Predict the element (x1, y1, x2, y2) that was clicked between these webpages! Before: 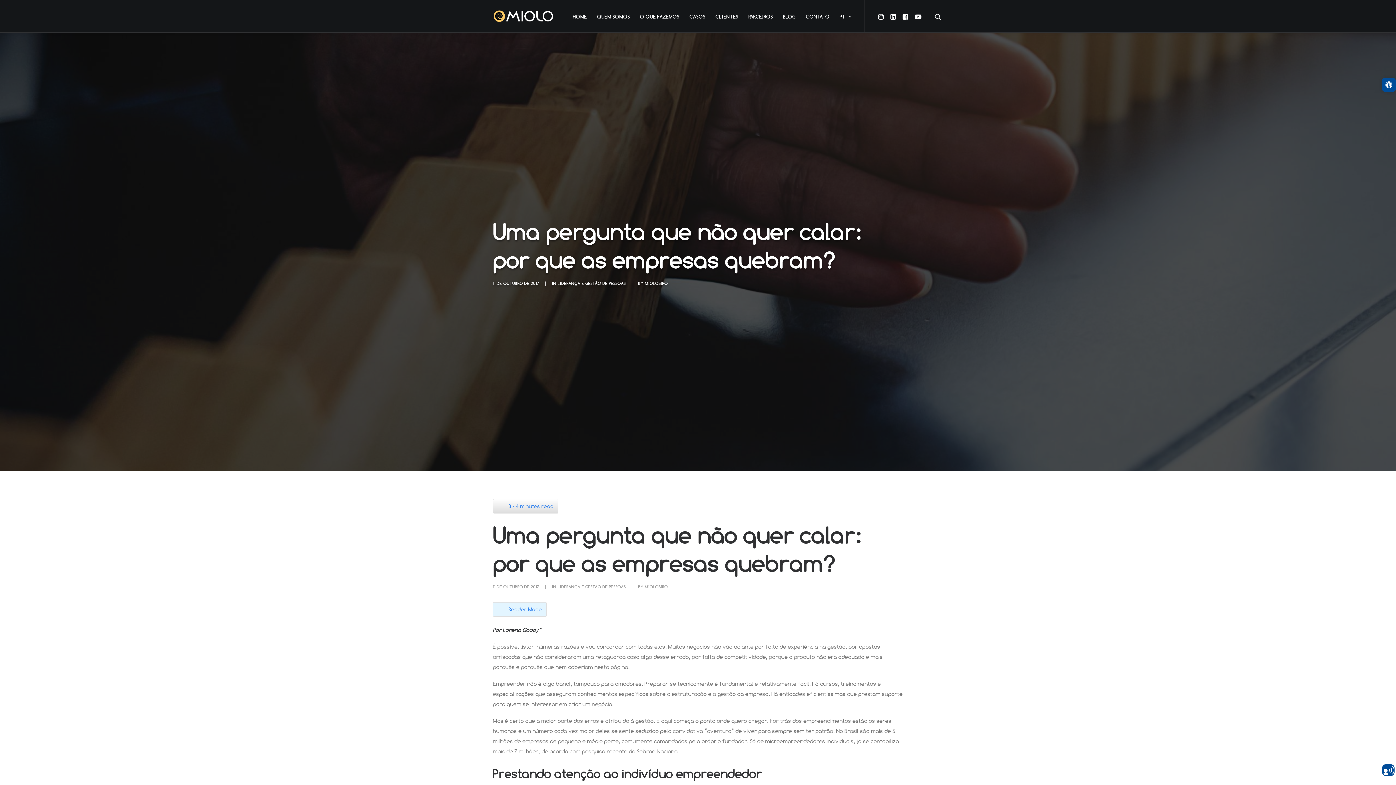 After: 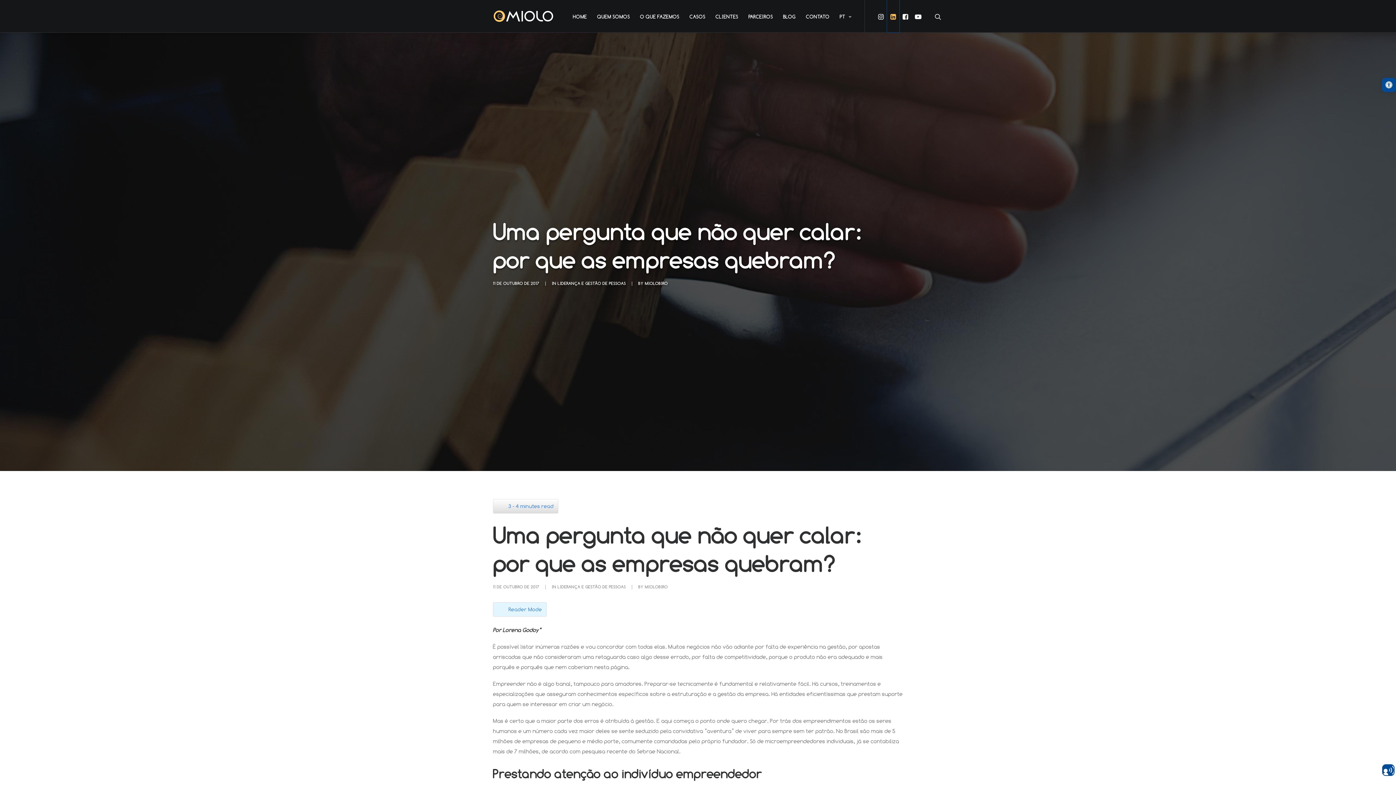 Action: bbox: (887, 0, 899, 32)